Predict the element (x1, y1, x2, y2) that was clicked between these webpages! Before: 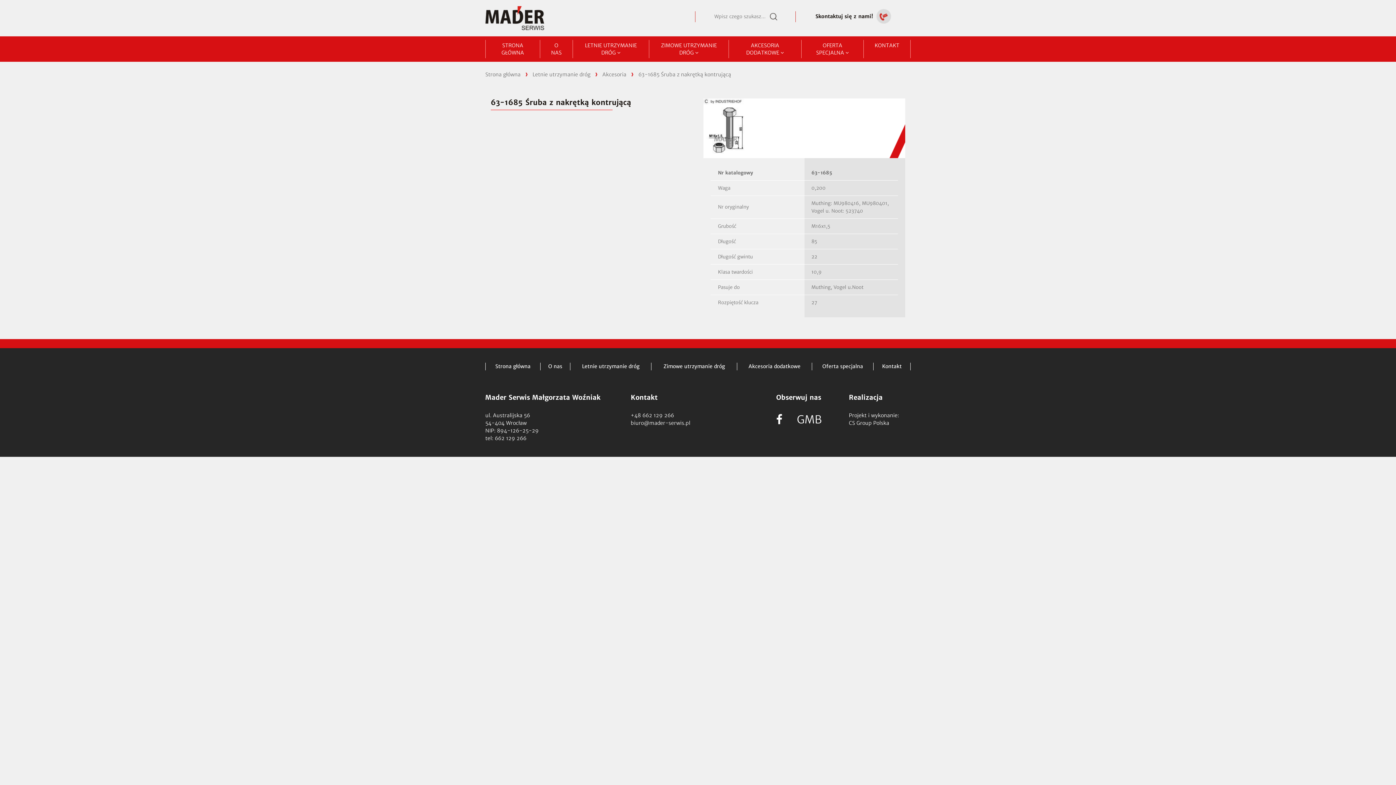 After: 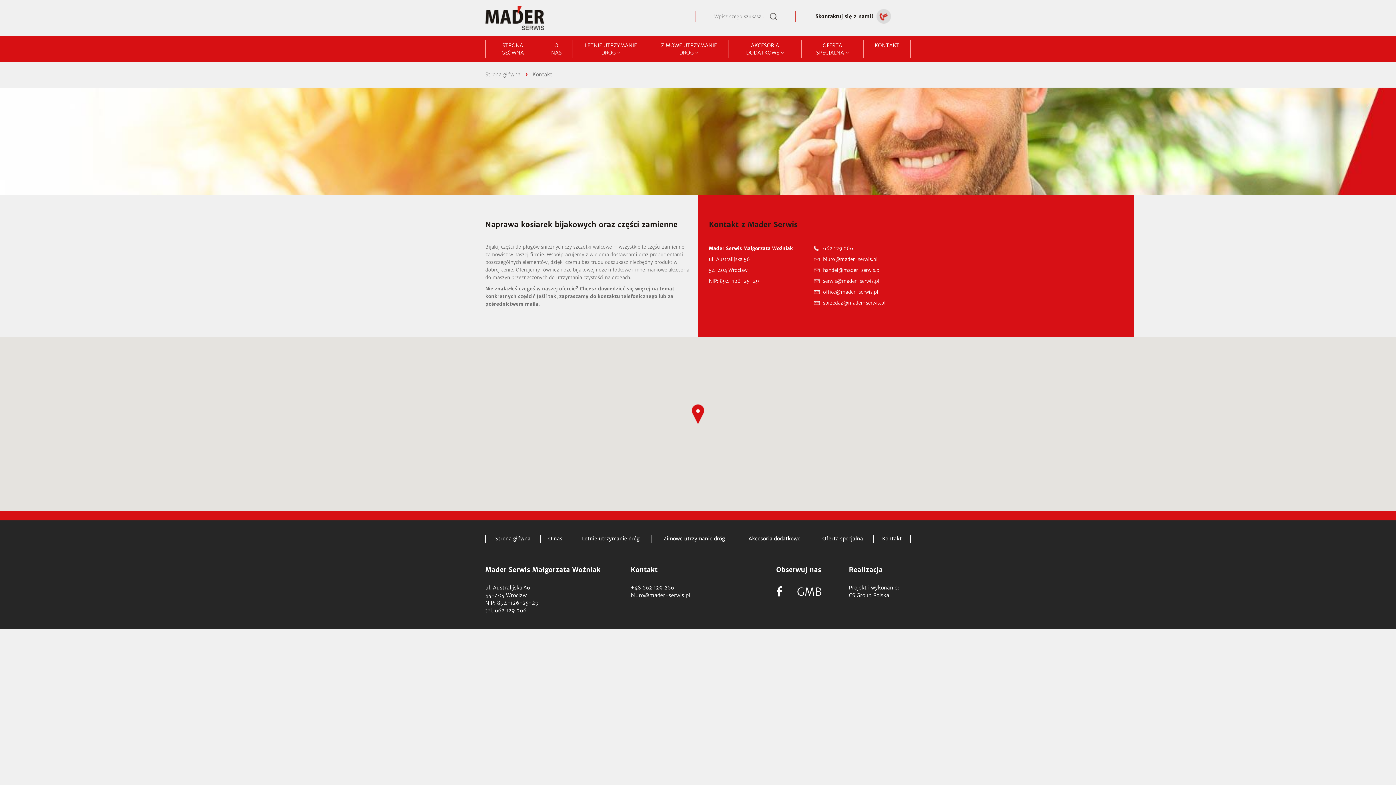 Action: label: KONTAKT bbox: (864, 40, 910, 50)